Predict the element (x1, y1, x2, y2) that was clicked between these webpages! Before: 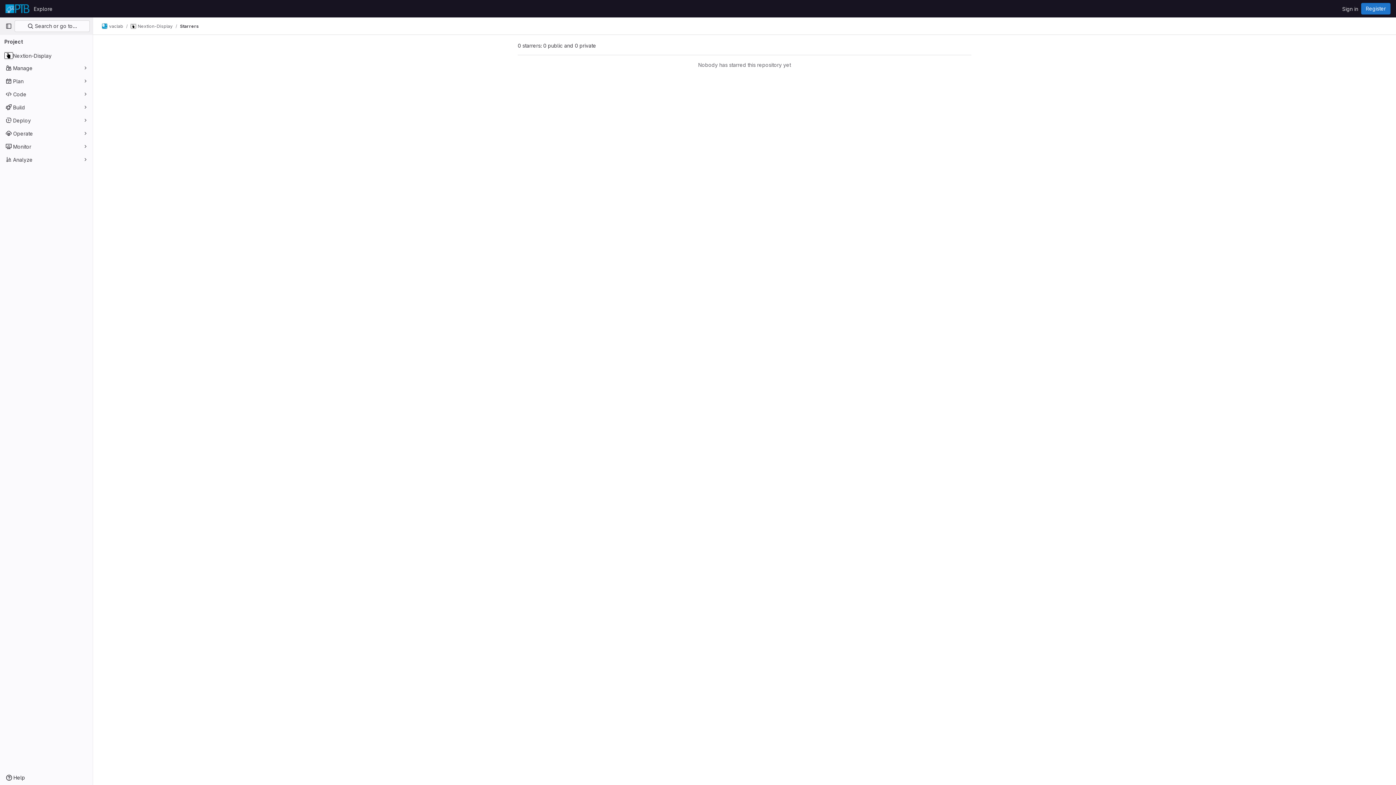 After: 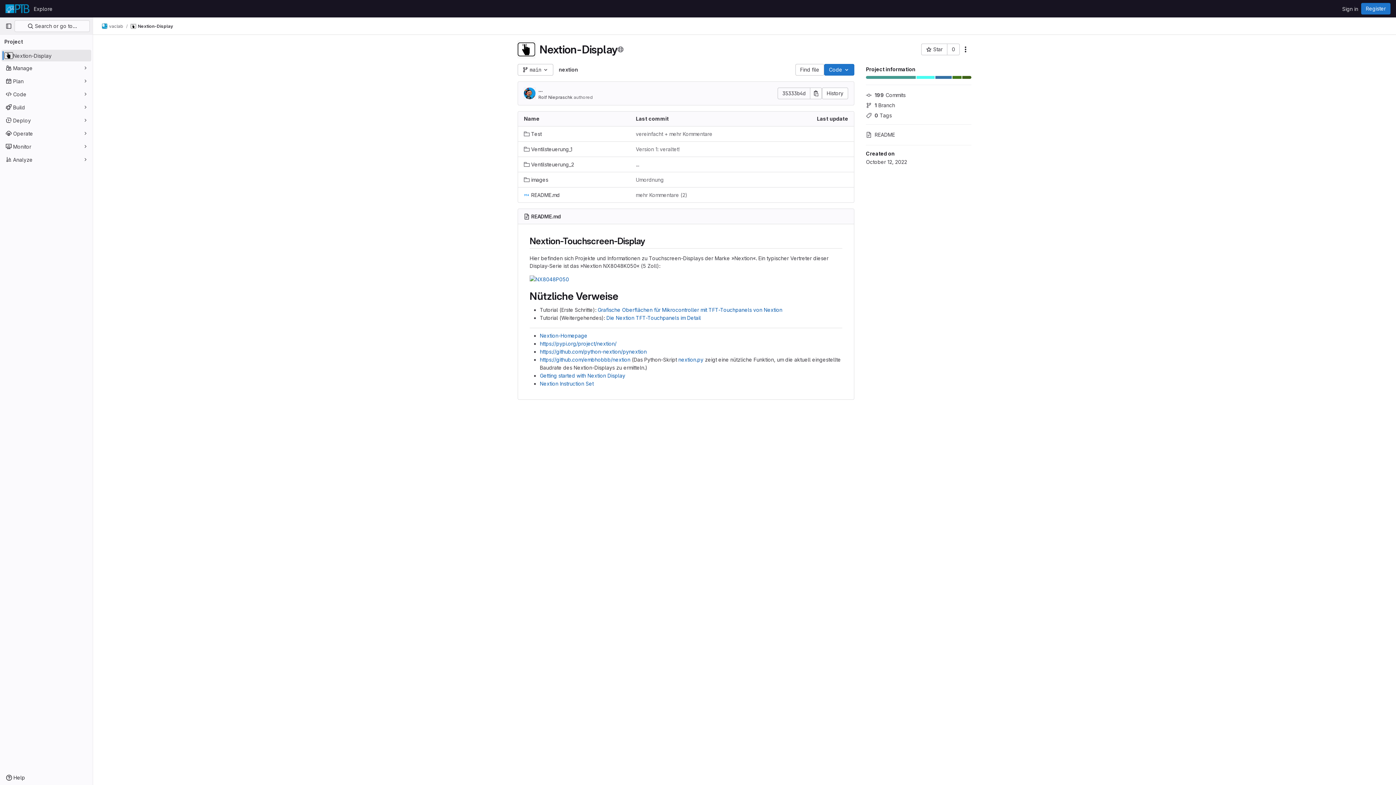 Action: label: Nextion-Display bbox: (1, 49, 91, 61)